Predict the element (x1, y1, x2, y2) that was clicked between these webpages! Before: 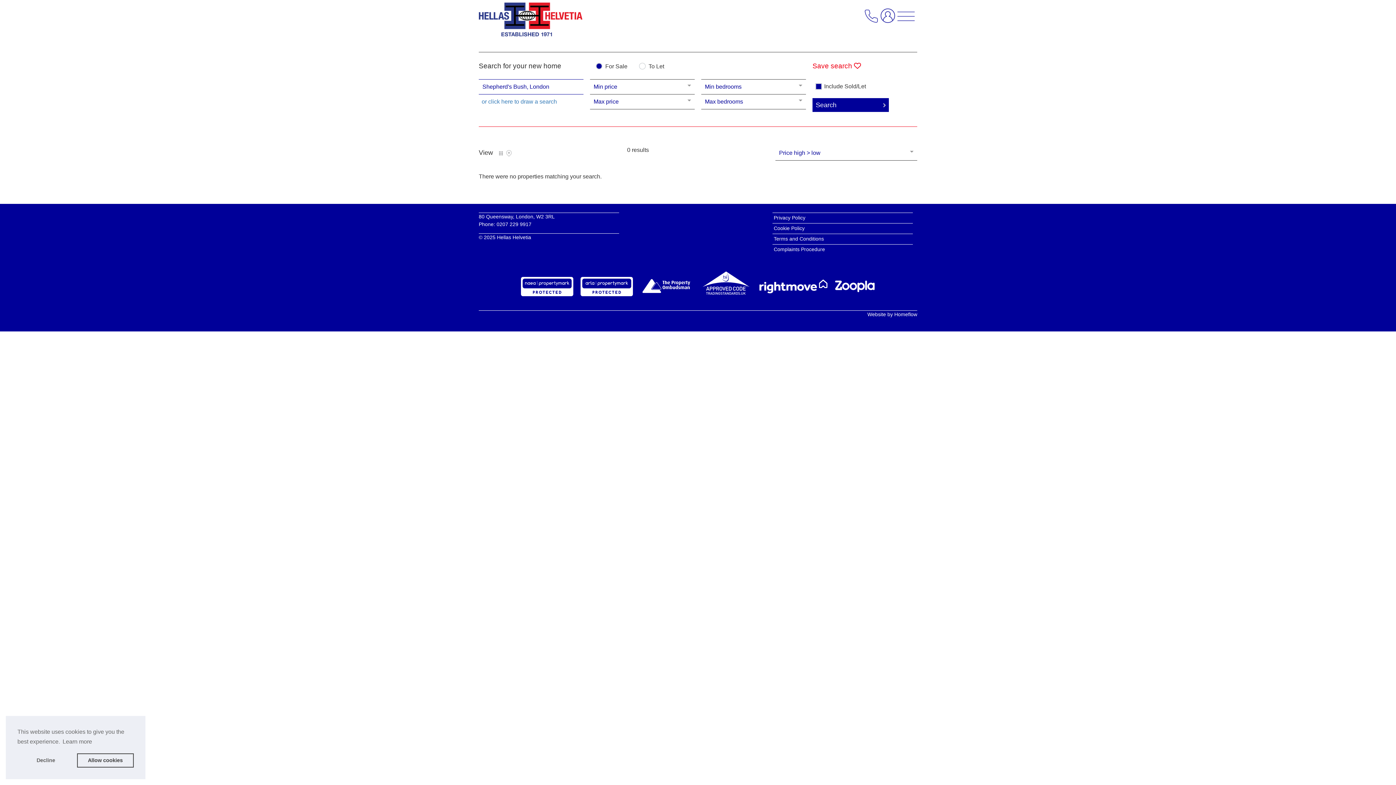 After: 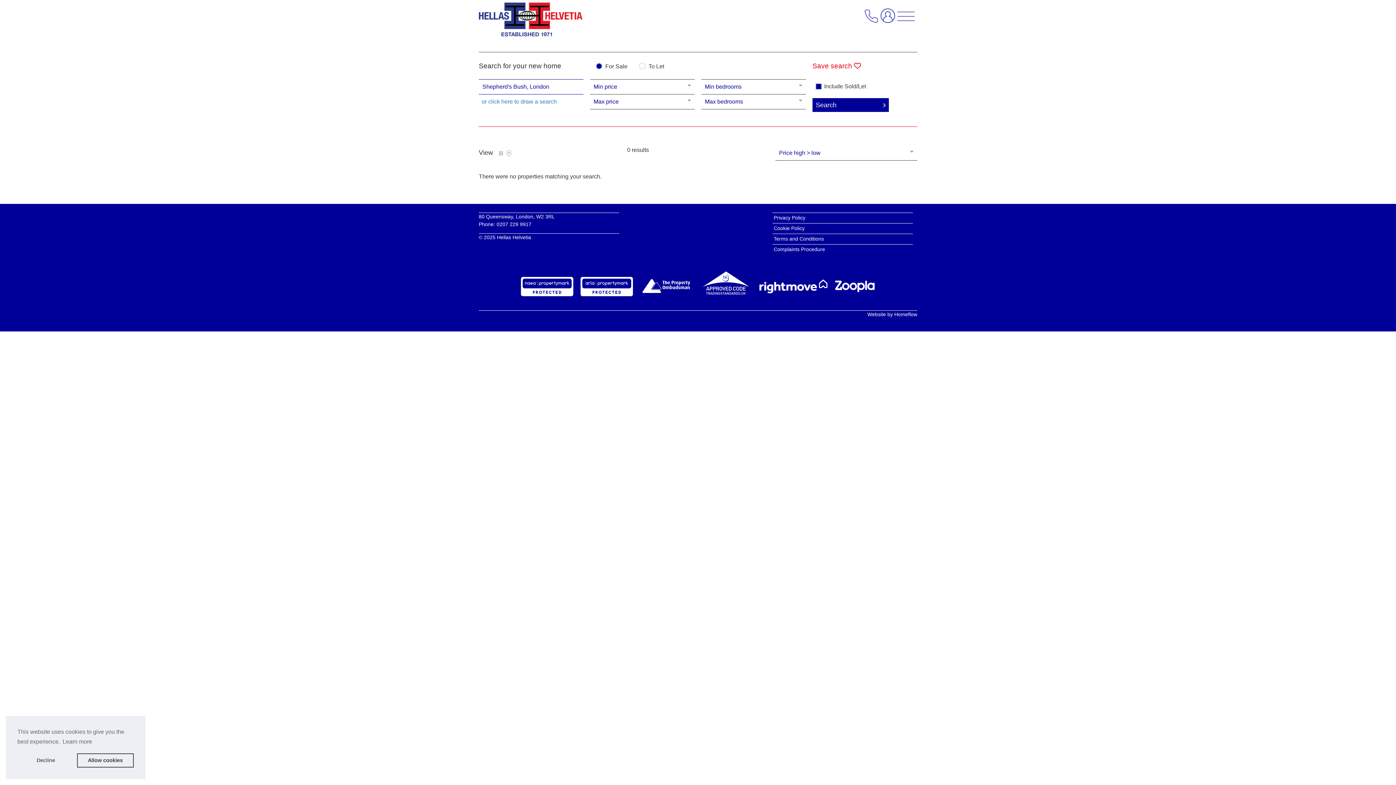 Action: bbox: (580, 283, 633, 289)